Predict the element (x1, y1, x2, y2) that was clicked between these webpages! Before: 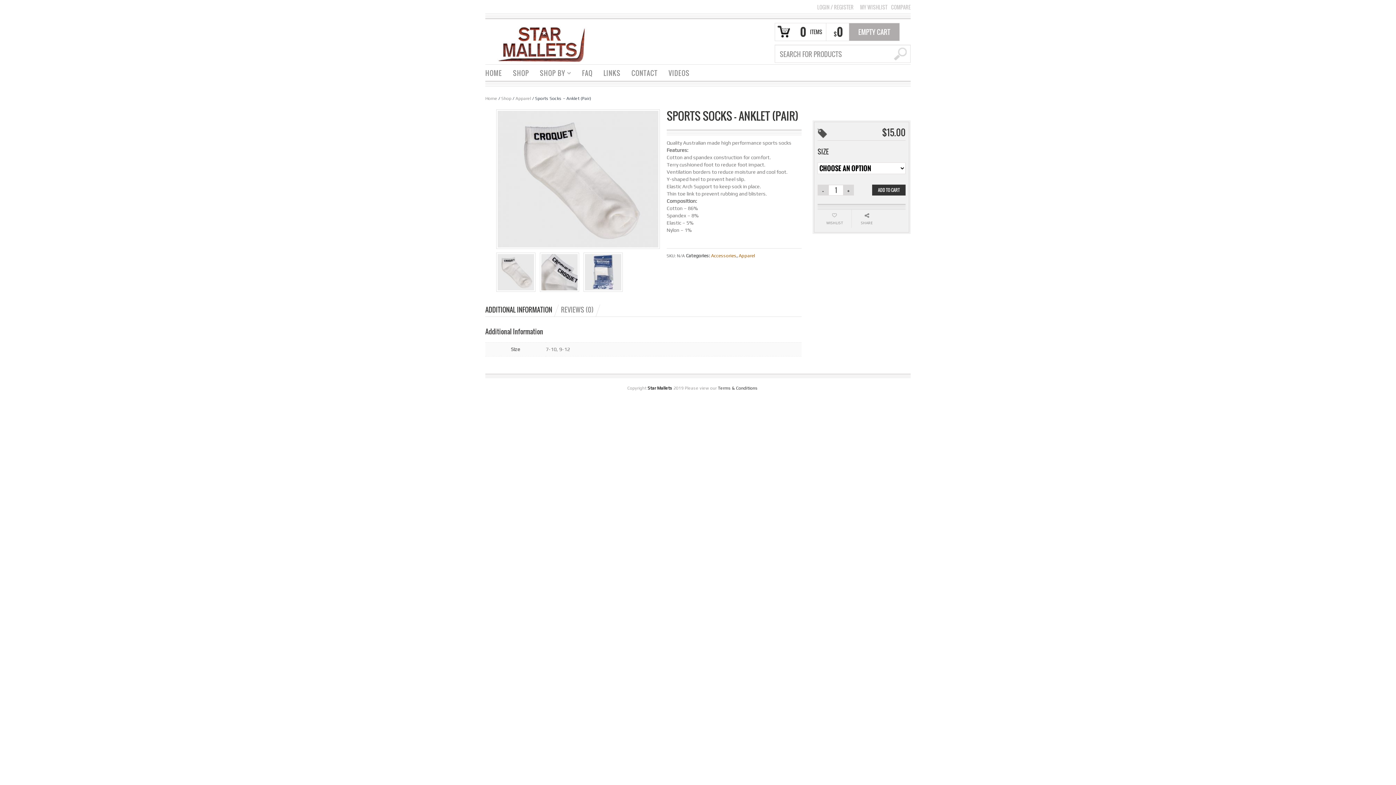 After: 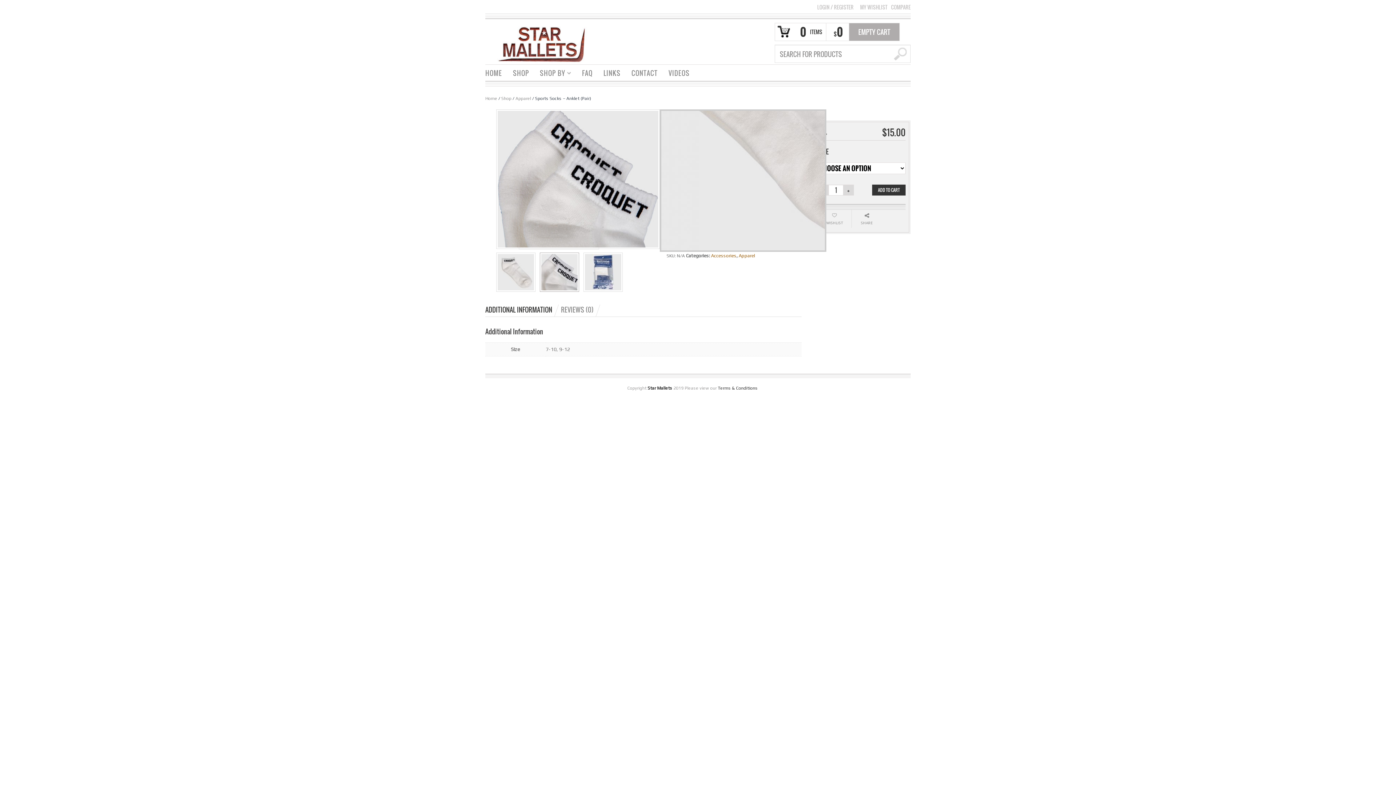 Action: bbox: (540, 252, 579, 291)